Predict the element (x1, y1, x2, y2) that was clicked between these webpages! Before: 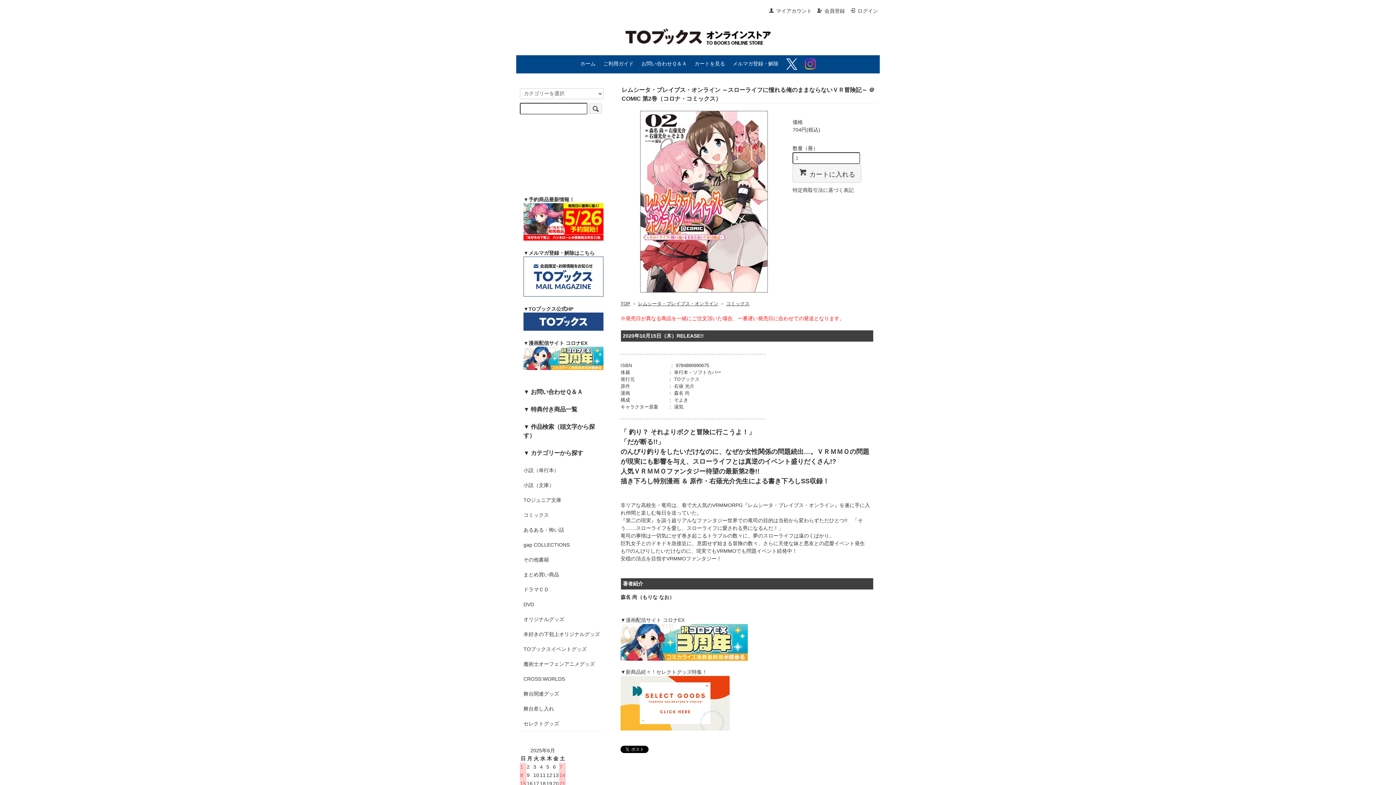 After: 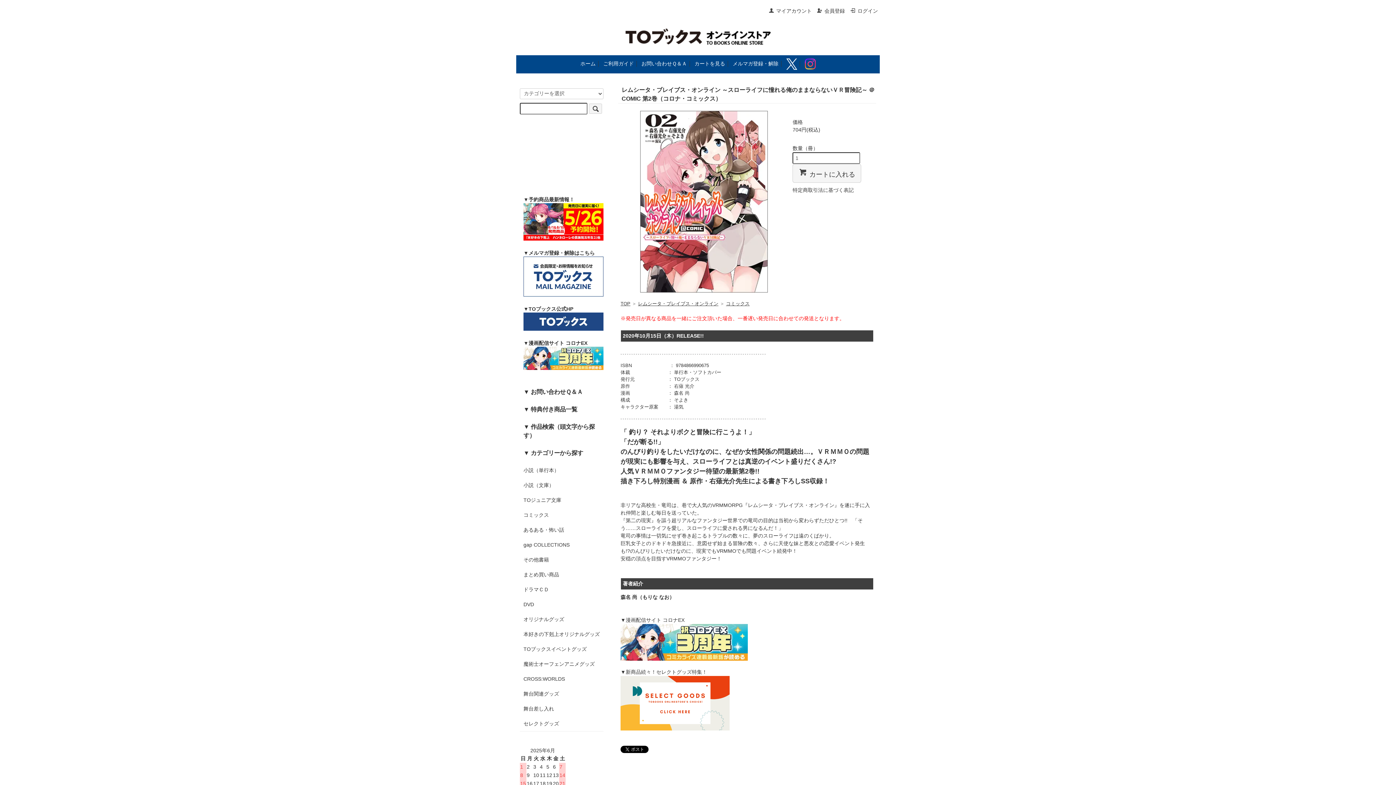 Action: bbox: (804, 60, 815, 66)